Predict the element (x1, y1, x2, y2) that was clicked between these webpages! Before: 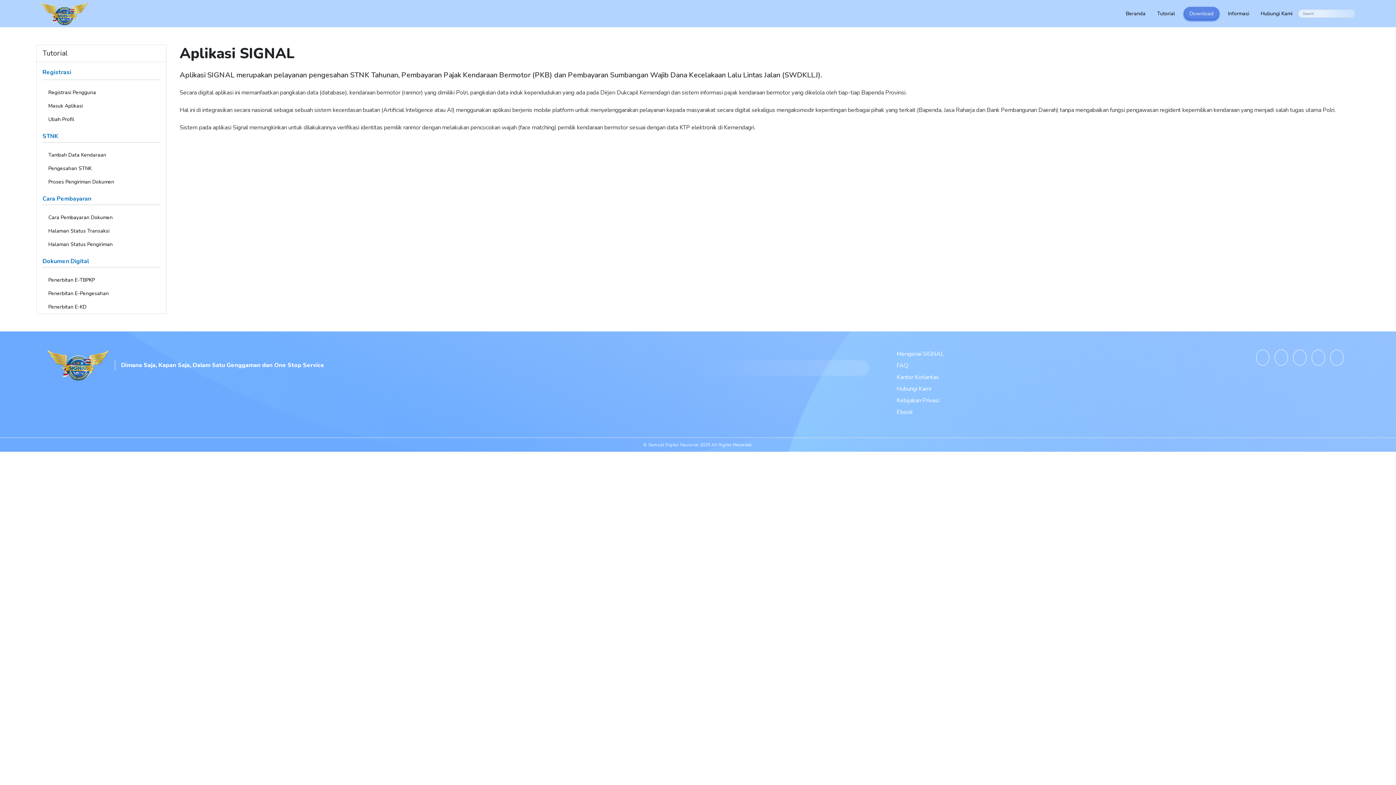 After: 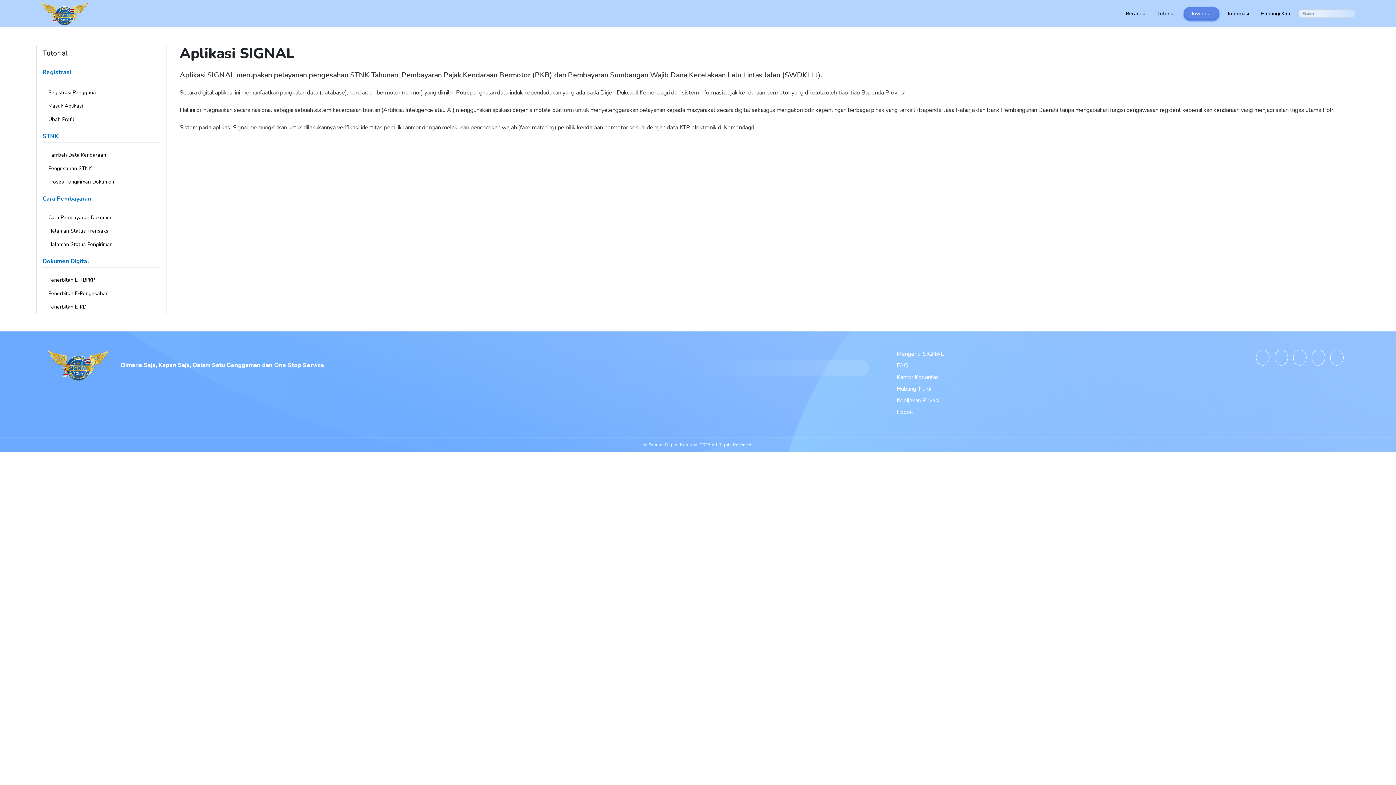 Action: bbox: (1274, 349, 1288, 365)